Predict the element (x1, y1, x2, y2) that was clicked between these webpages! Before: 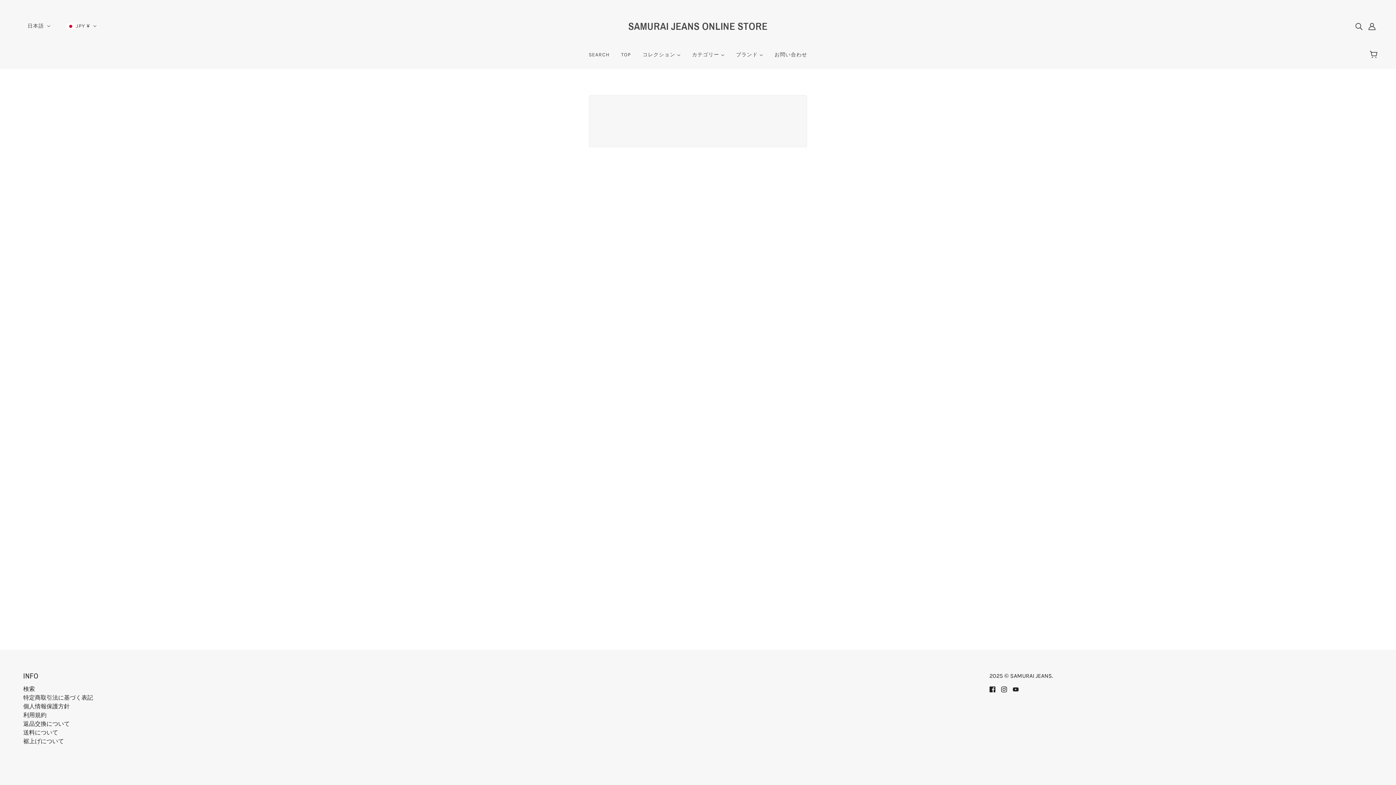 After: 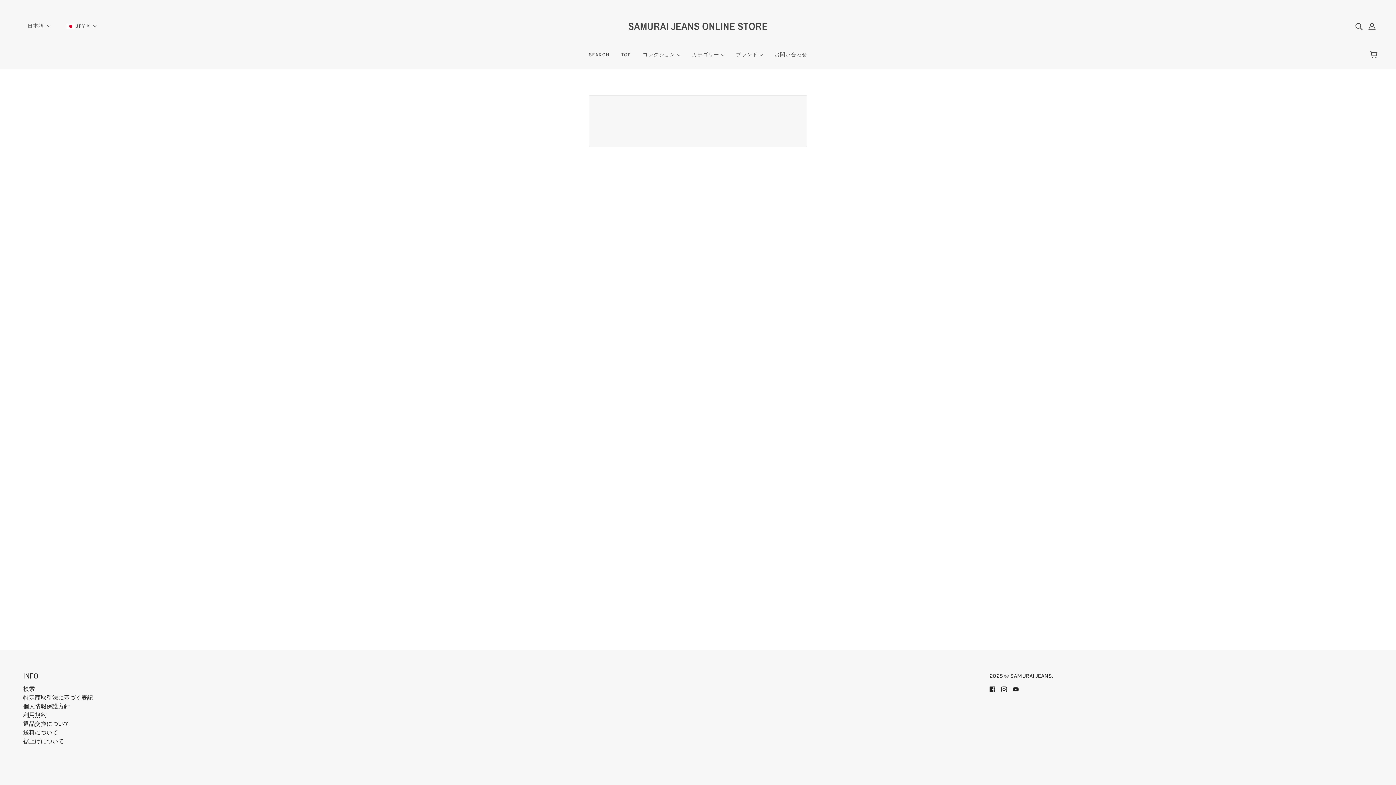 Action: bbox: (1010, 682, 1021, 696) label: youtube